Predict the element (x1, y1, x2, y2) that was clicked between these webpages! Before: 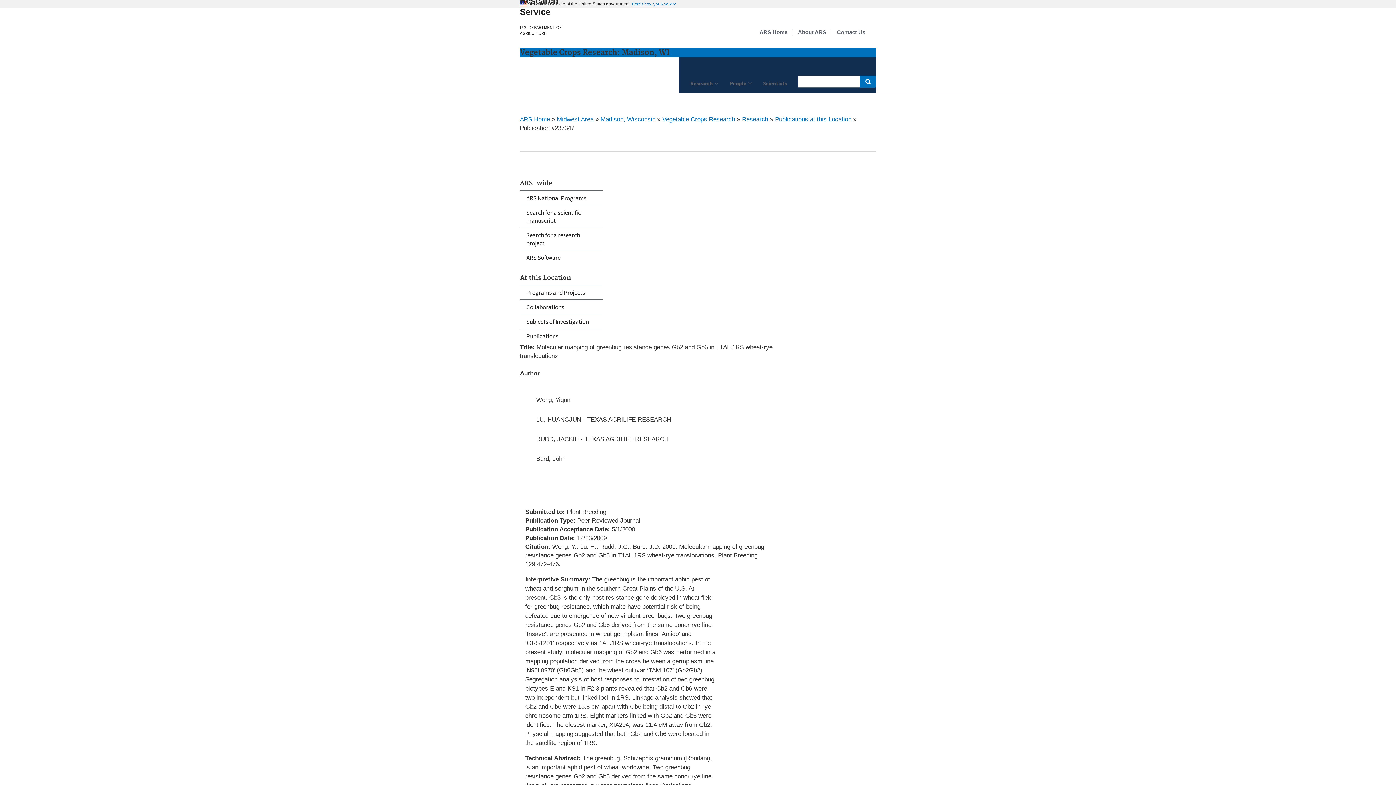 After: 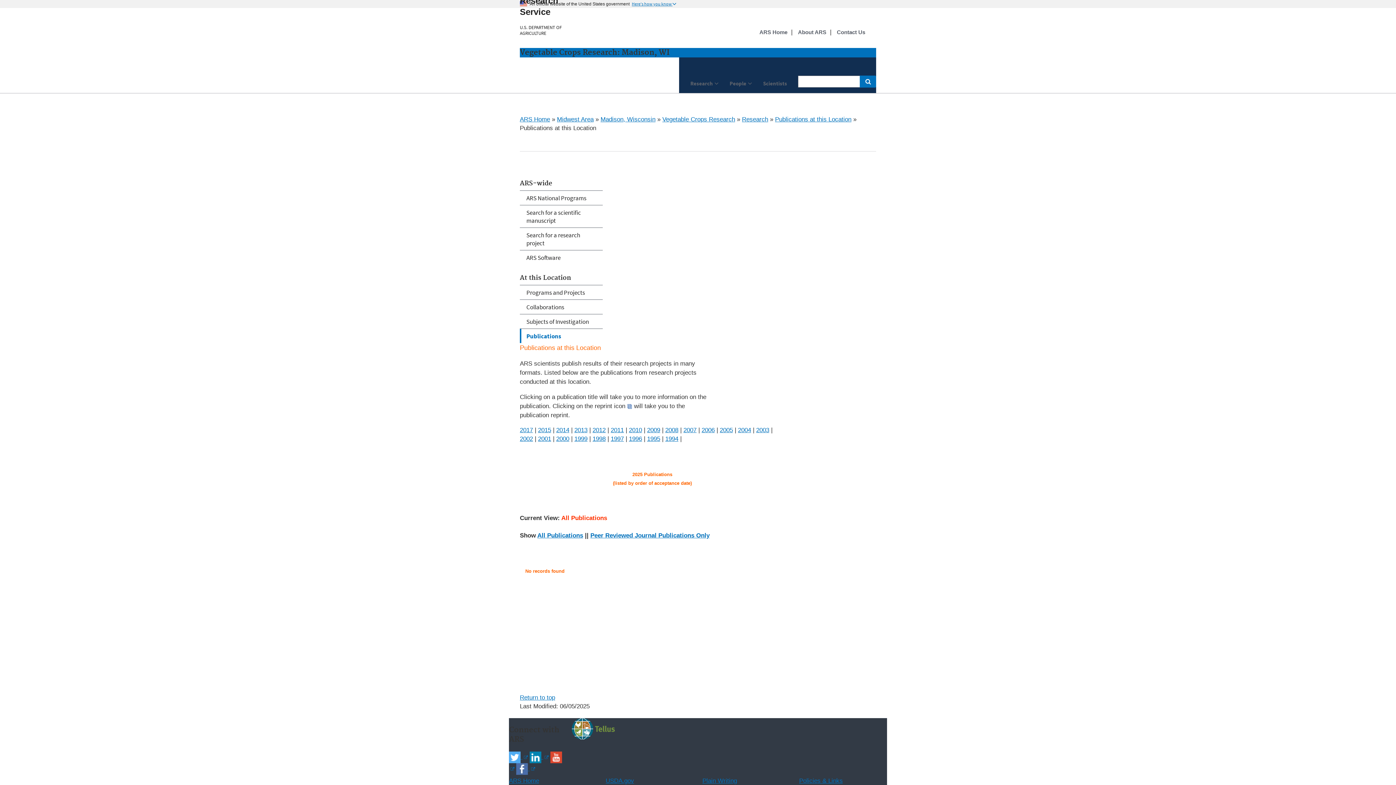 Action: label: Publications at this Location bbox: (775, 116, 851, 122)